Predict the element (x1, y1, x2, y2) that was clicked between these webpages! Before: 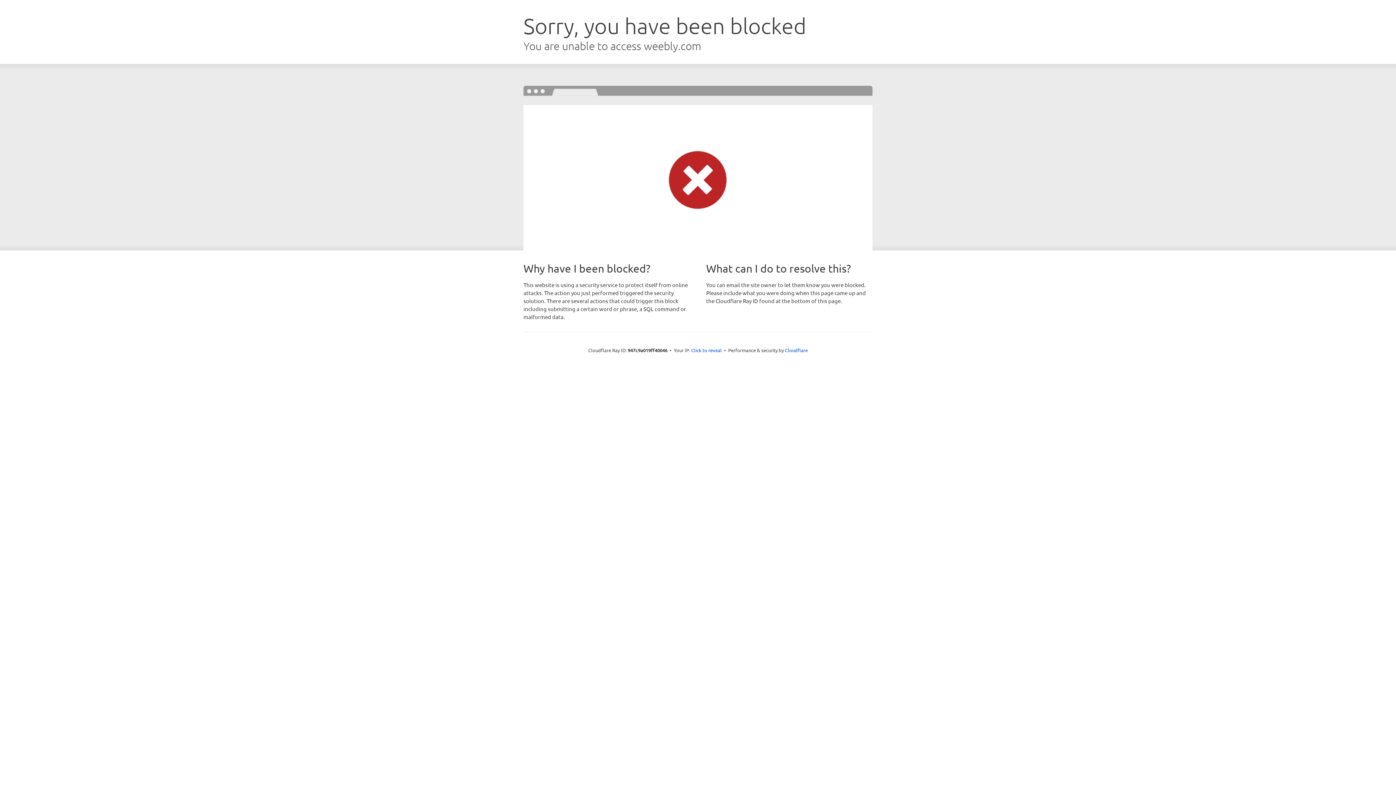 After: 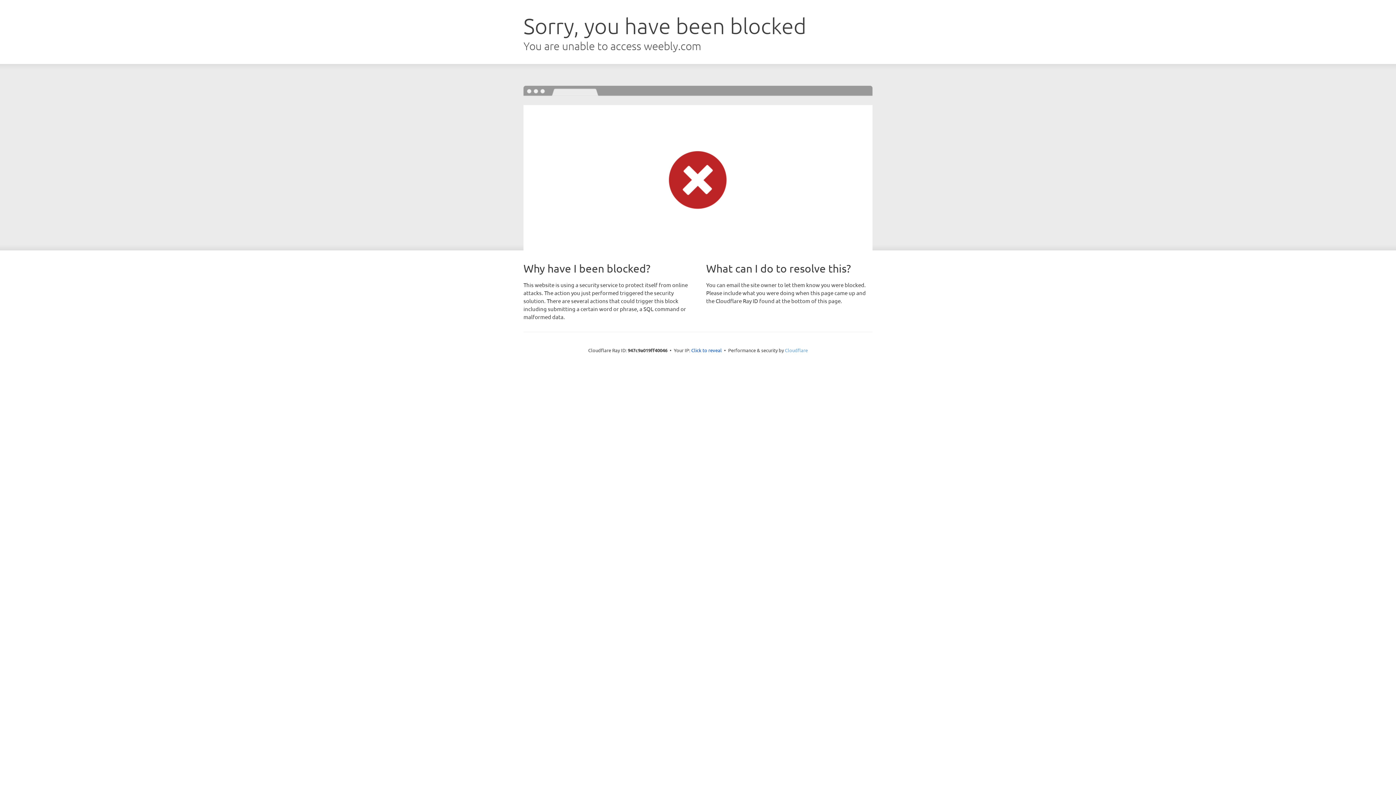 Action: bbox: (785, 347, 808, 353) label: Cloudflare